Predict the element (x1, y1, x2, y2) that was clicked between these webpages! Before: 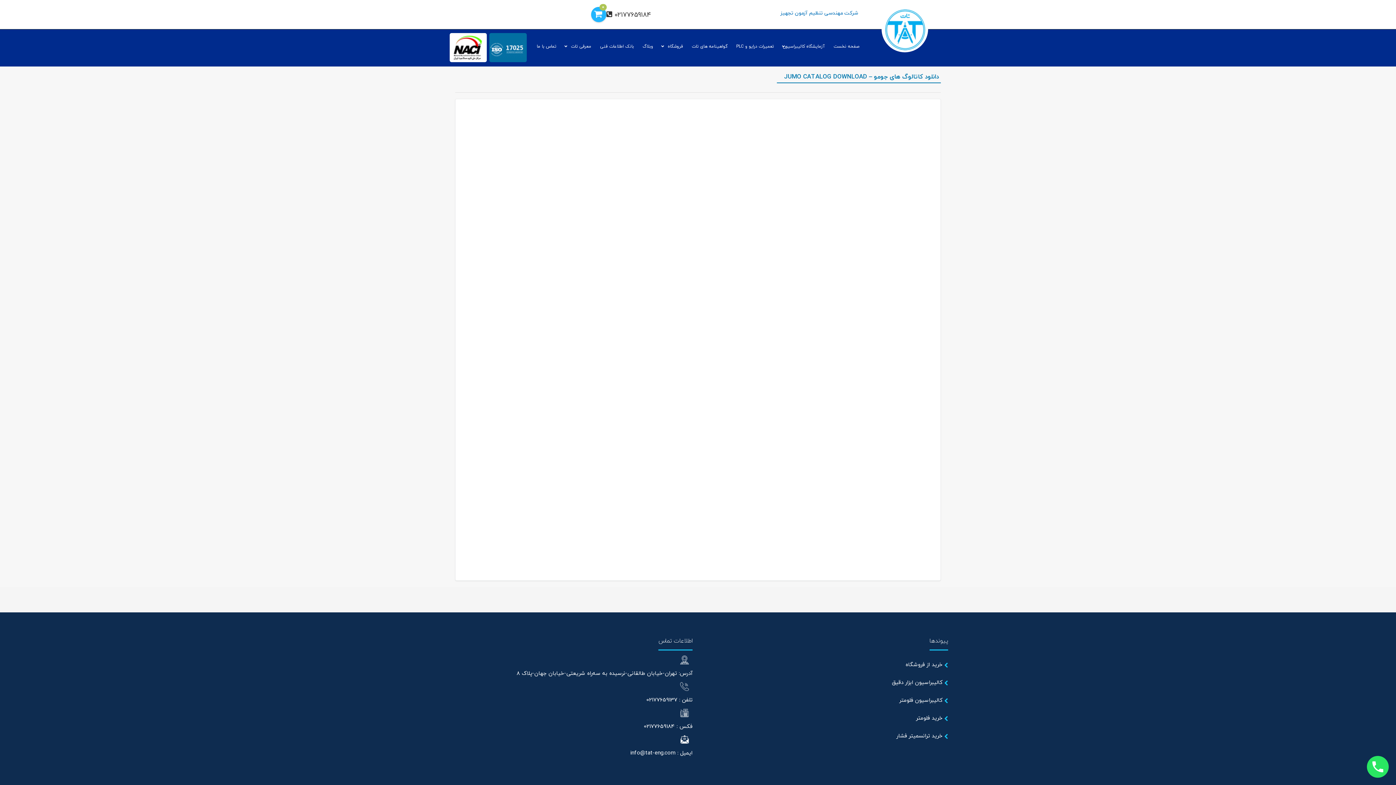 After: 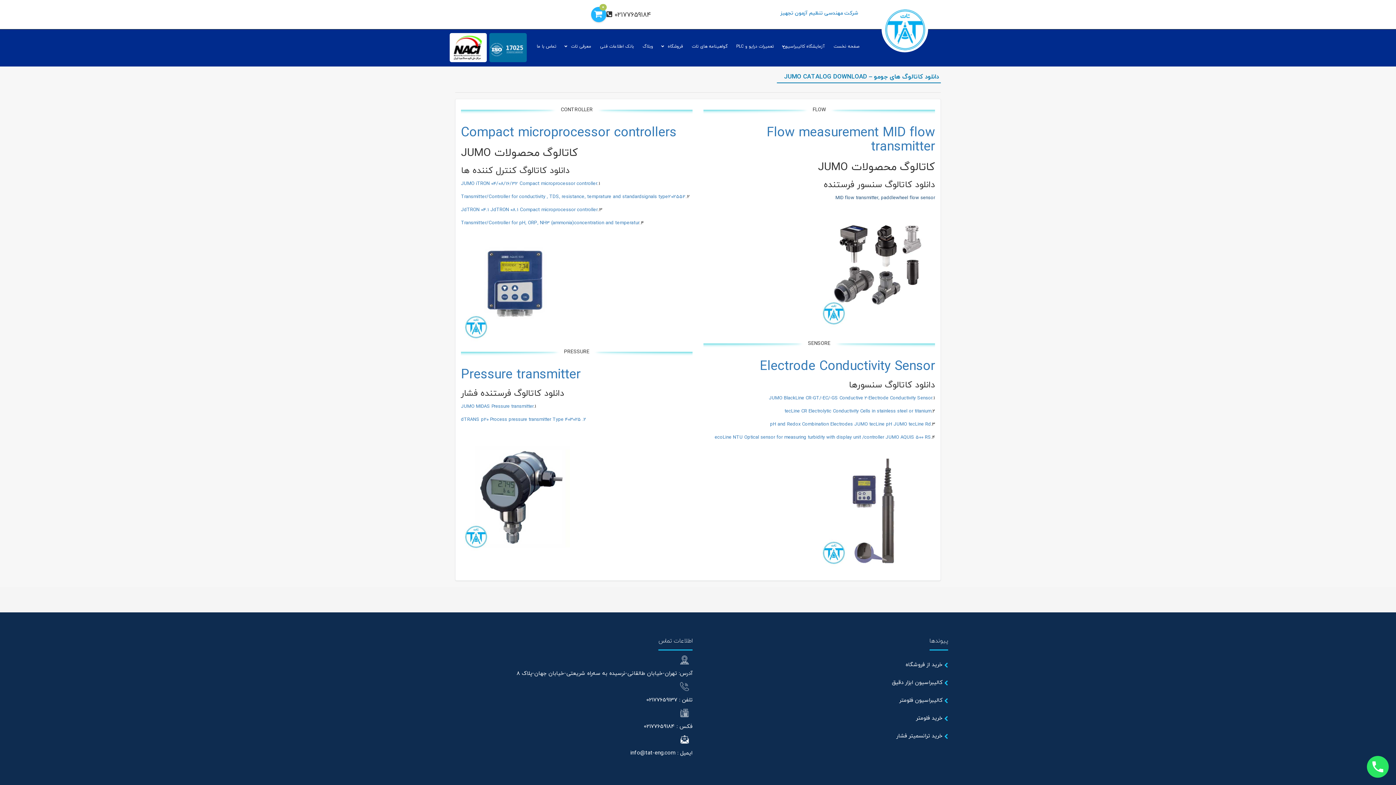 Action: label: MID flow transmitter, paddlewheel flow sensor bbox: (835, 193, 935, 201)